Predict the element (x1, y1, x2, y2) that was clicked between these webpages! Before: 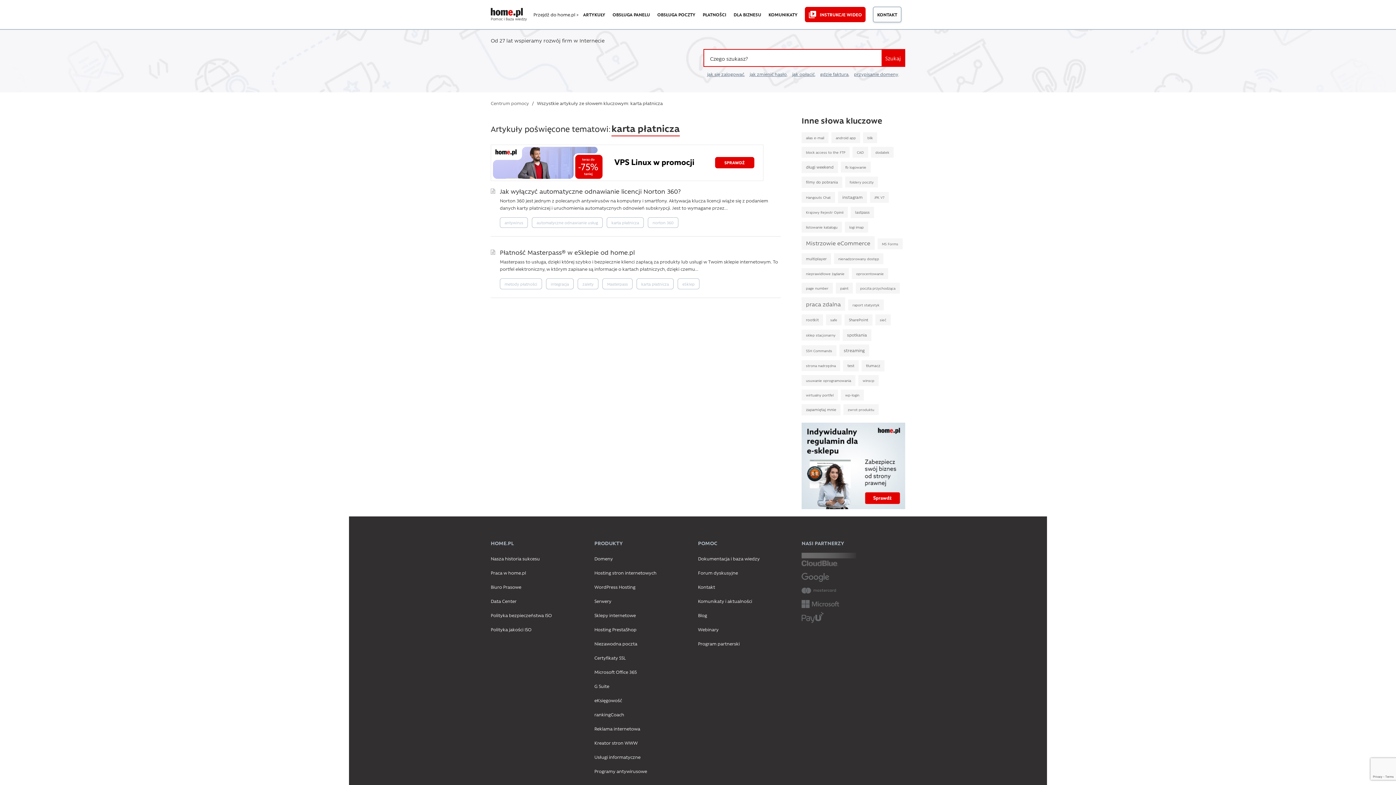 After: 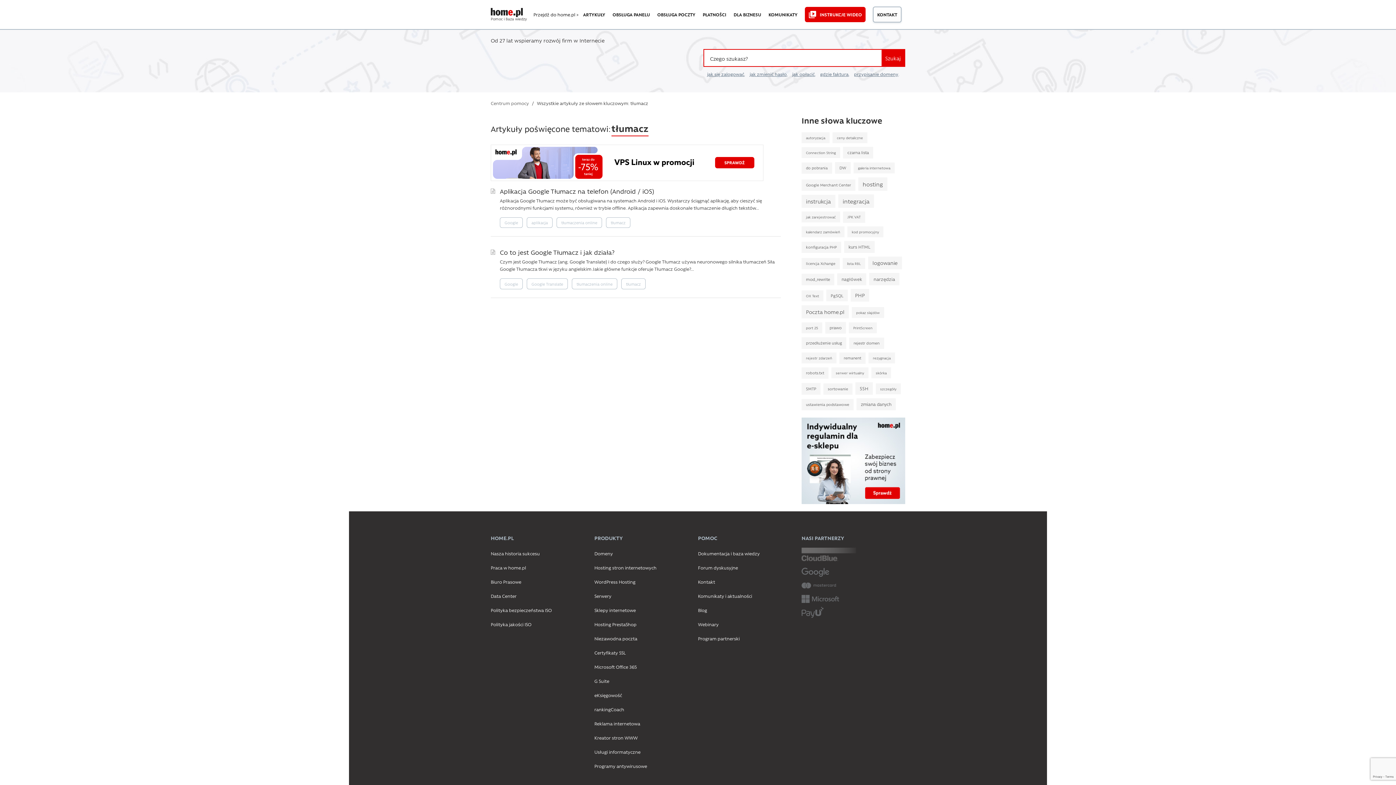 Action: label: tłumacz (2 elementy) bbox: (861, 360, 884, 371)